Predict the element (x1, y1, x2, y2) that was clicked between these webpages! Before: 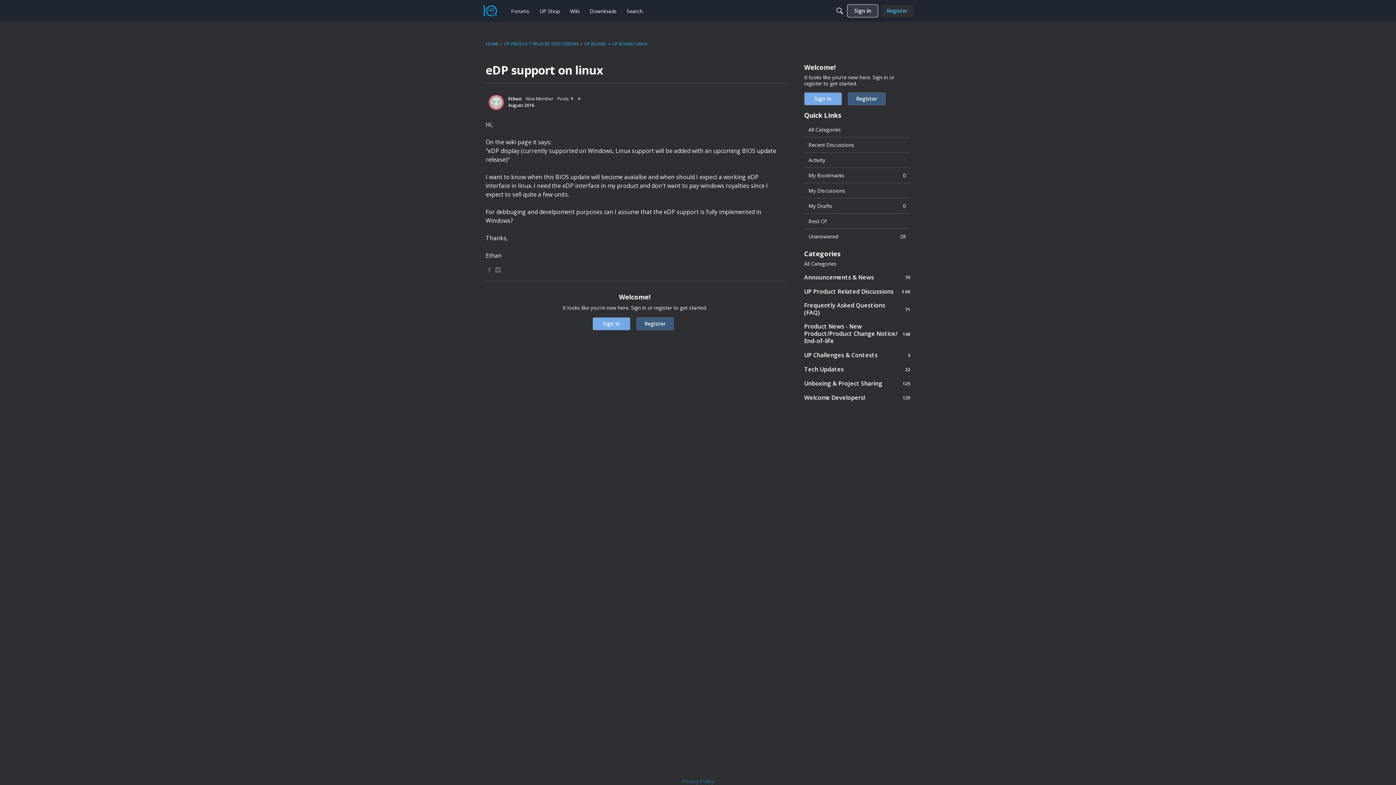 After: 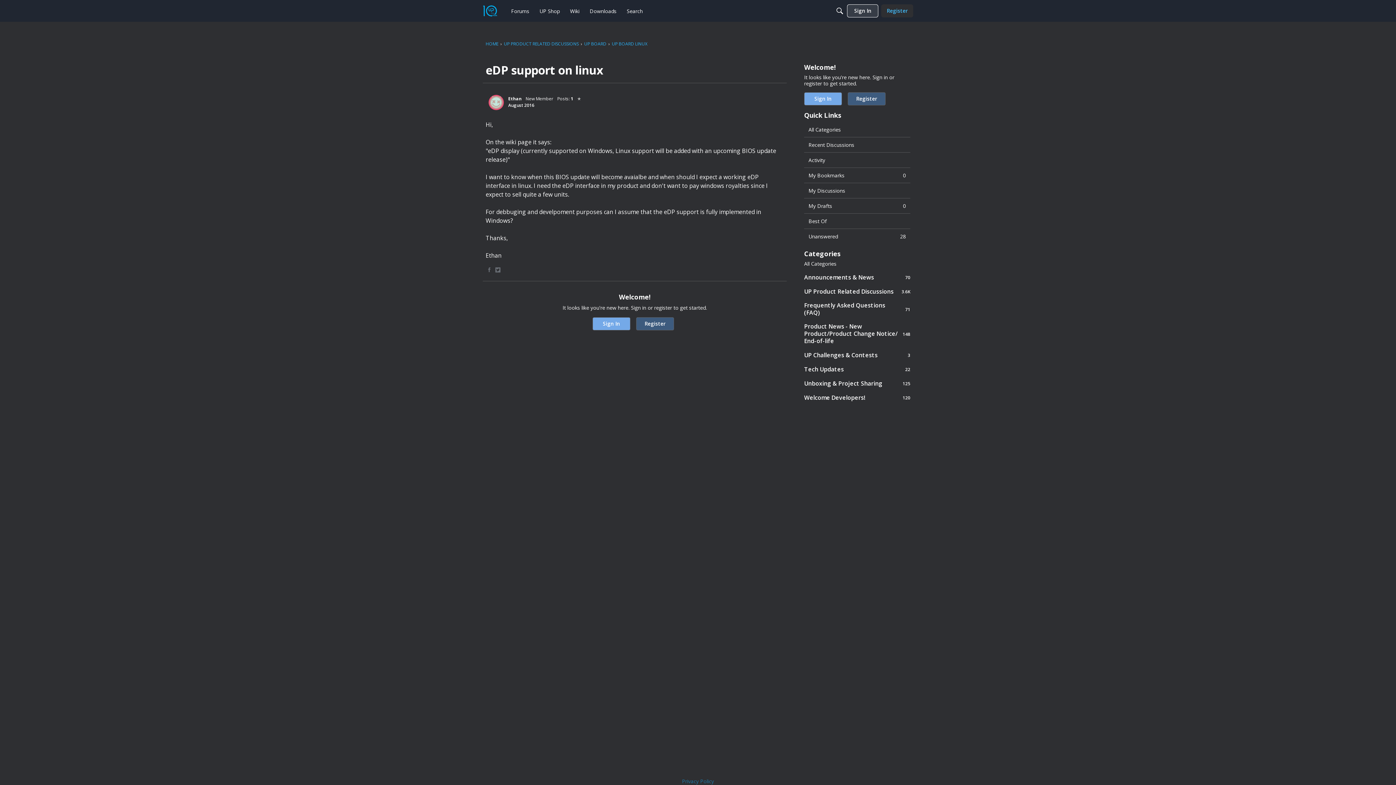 Action: label: August 2016 bbox: (508, 102, 534, 108)